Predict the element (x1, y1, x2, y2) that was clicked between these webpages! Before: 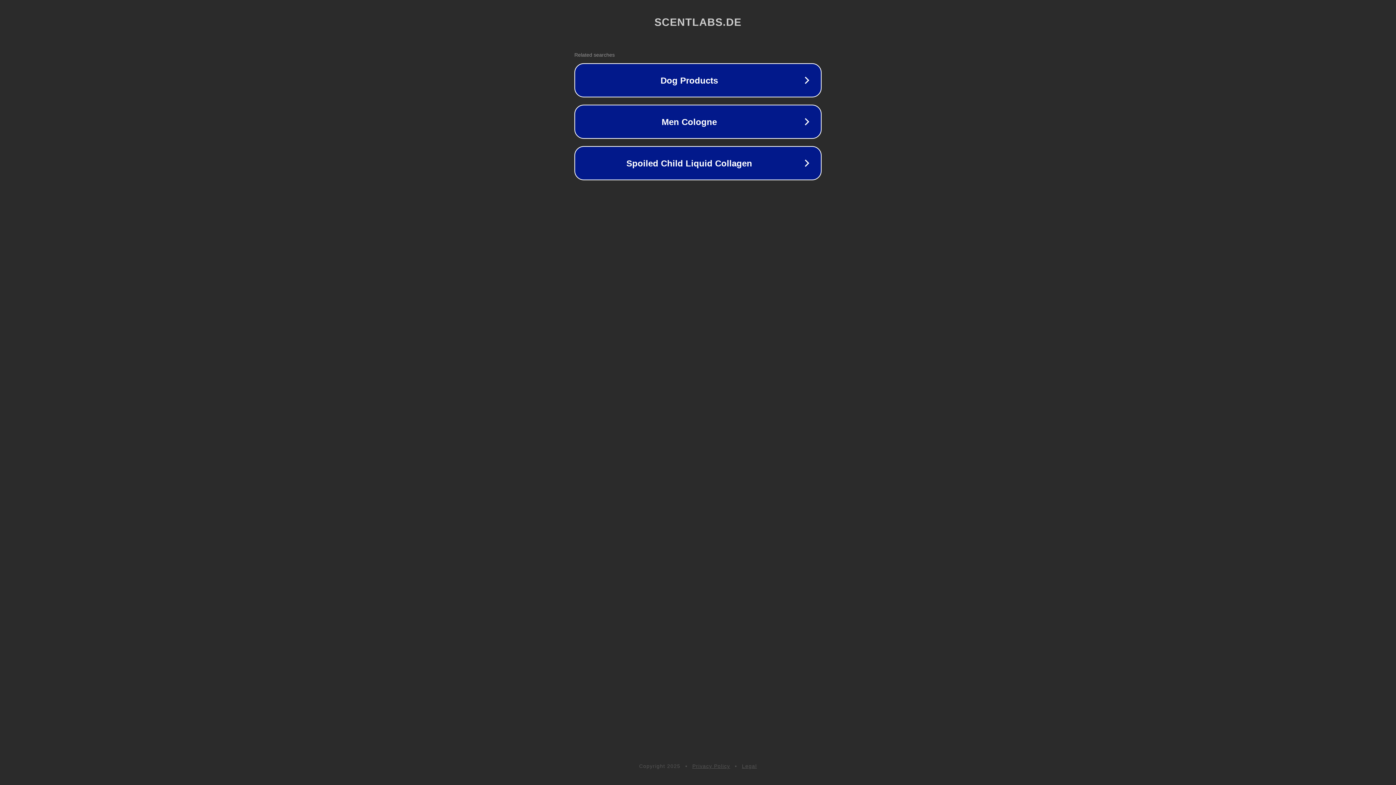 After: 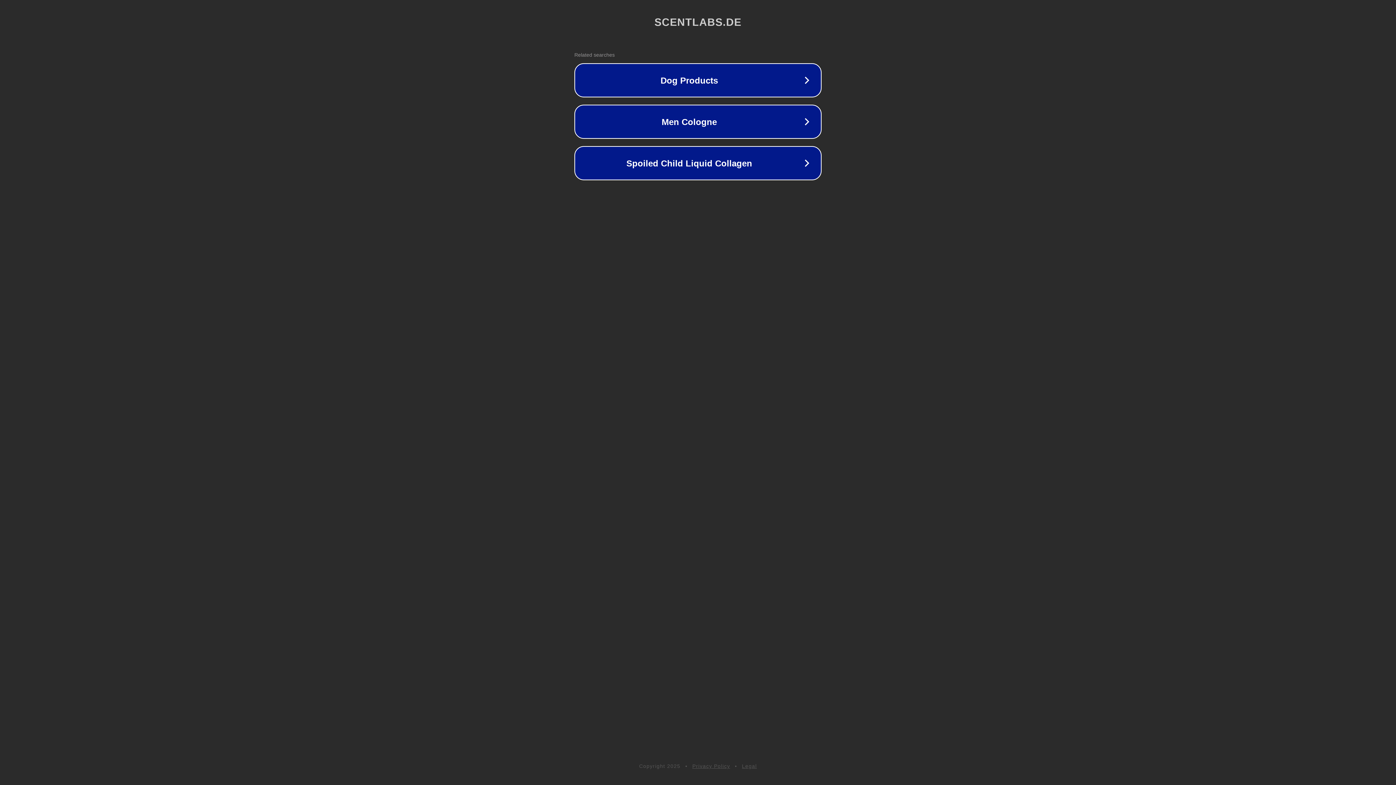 Action: label: Privacy Policy bbox: (692, 763, 730, 769)